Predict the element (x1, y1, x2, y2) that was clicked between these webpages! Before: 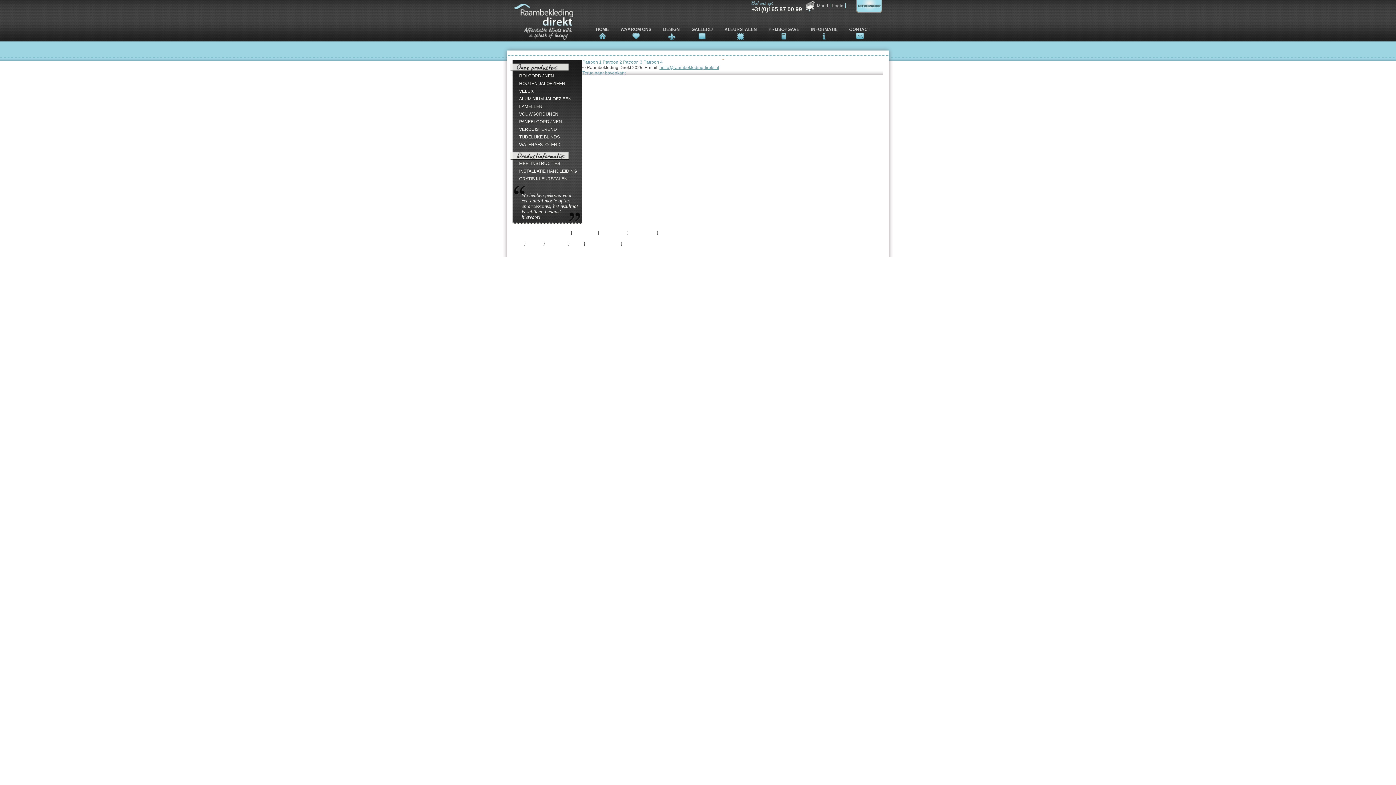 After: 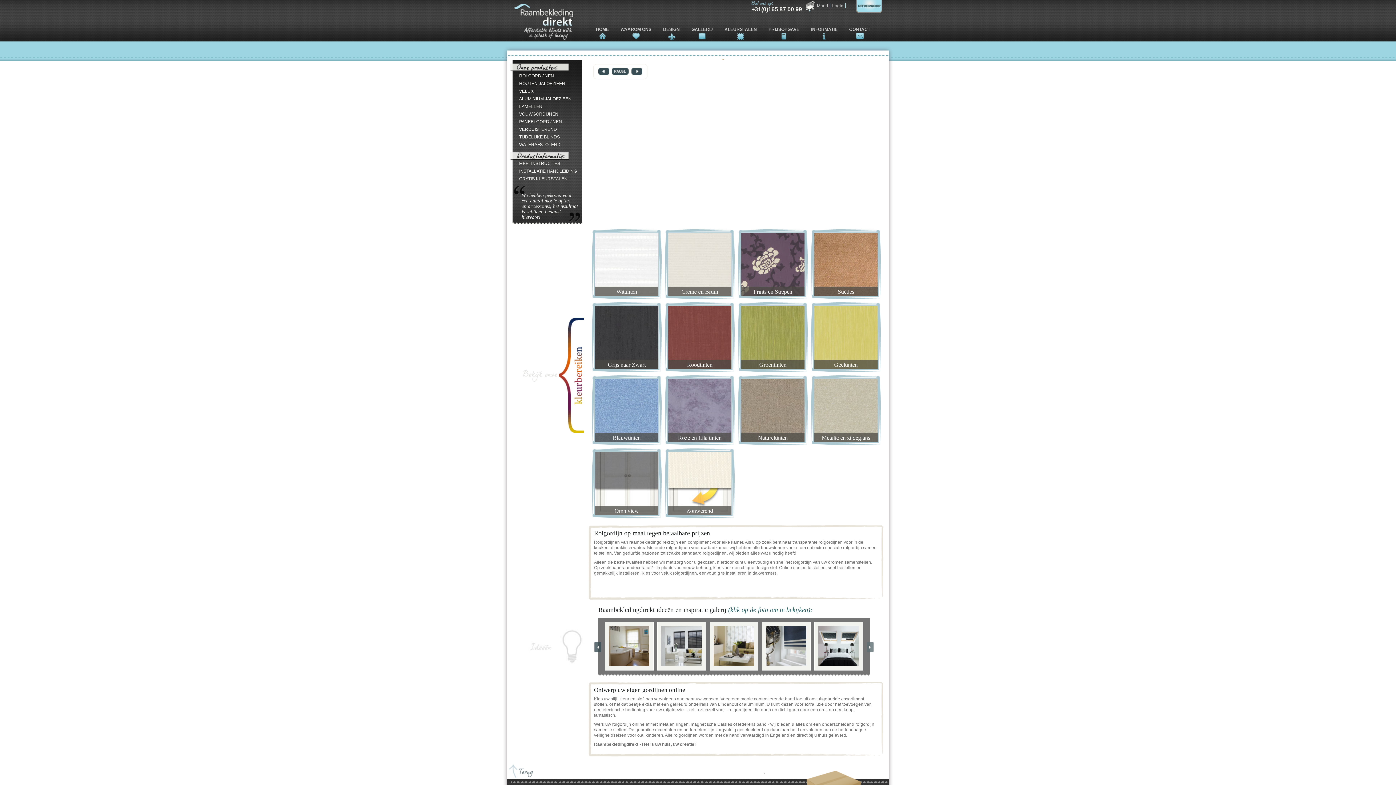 Action: bbox: (519, 73, 554, 78) label: ROLGORDIJNEN